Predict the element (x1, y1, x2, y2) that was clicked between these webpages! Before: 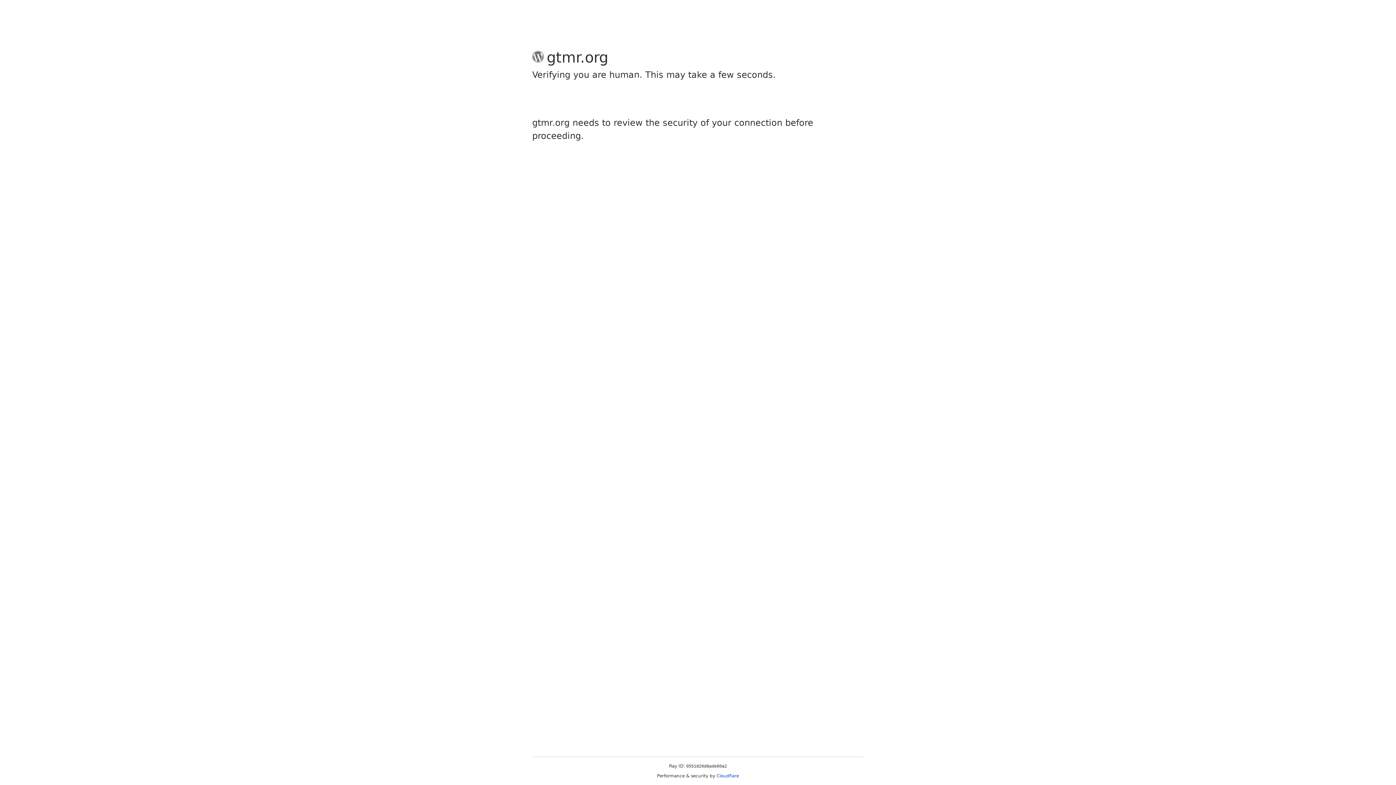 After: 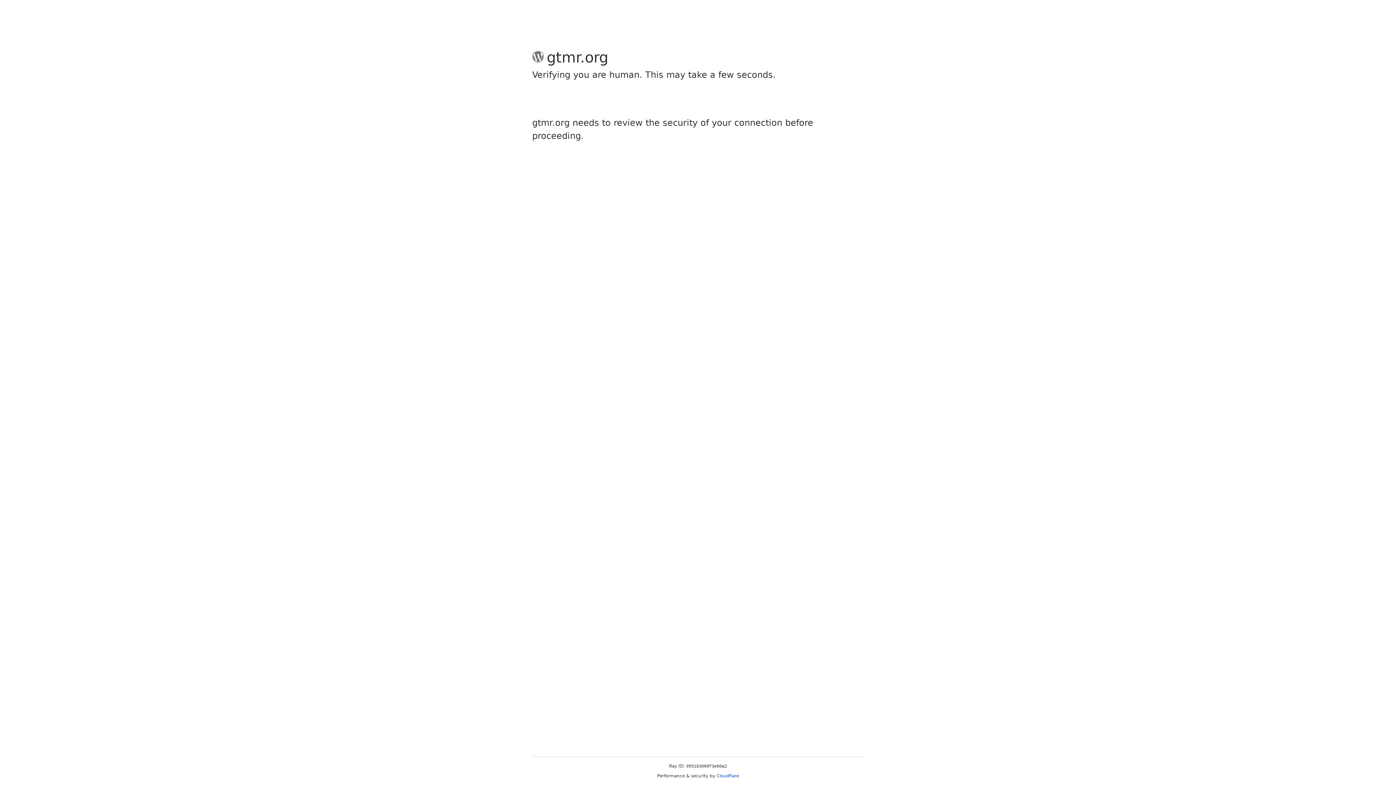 Action: label: Cloudflare bbox: (716, 773, 739, 778)